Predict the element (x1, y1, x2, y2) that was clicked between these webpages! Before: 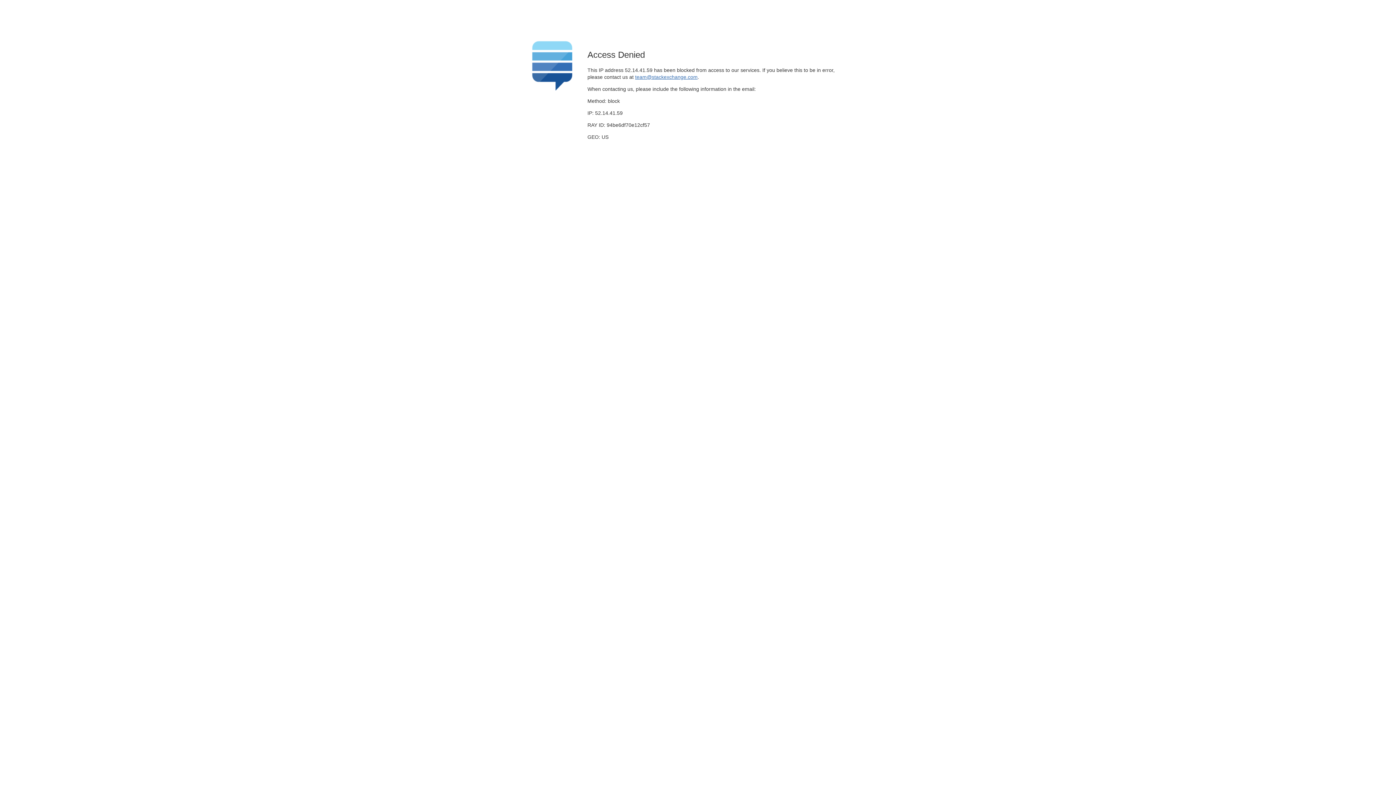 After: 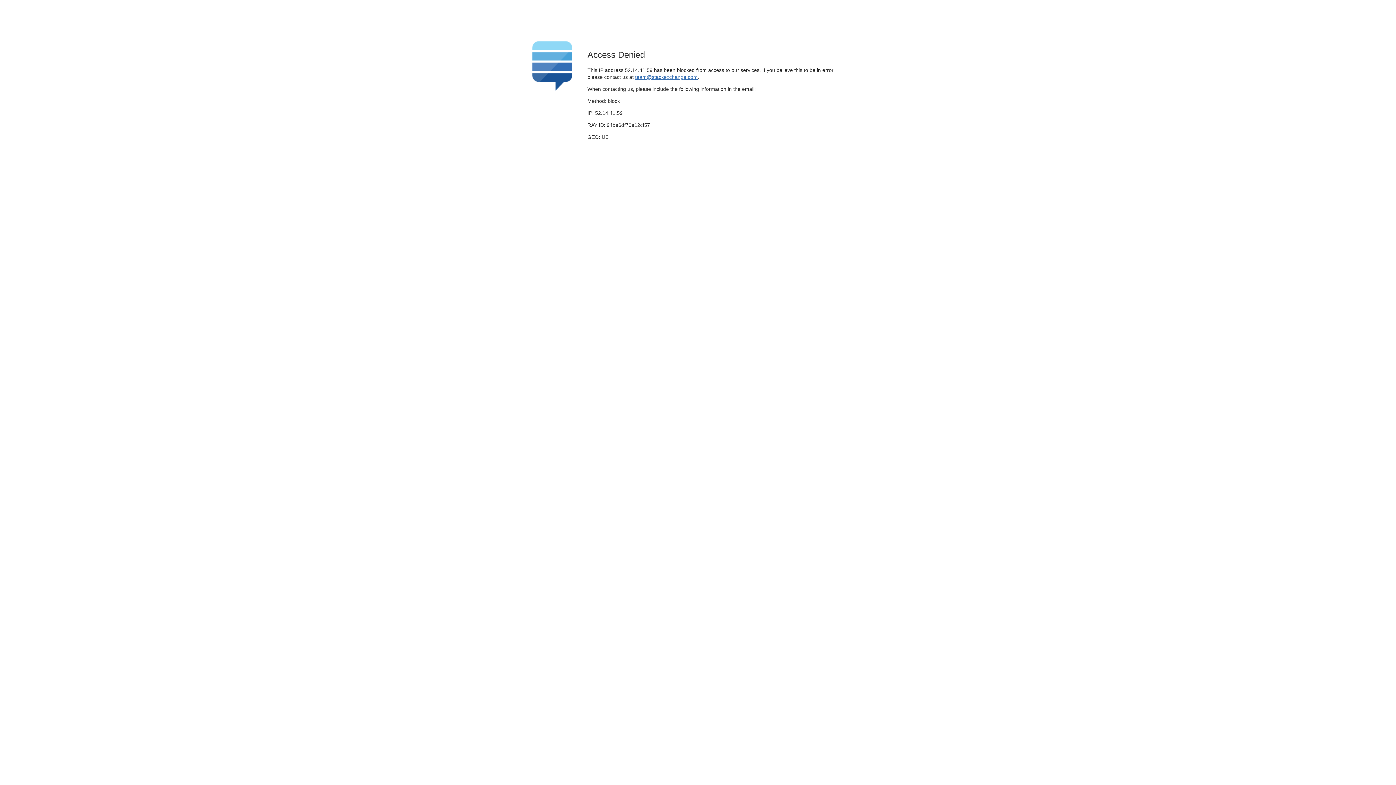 Action: label: team@stackexchange.com bbox: (635, 74, 697, 79)